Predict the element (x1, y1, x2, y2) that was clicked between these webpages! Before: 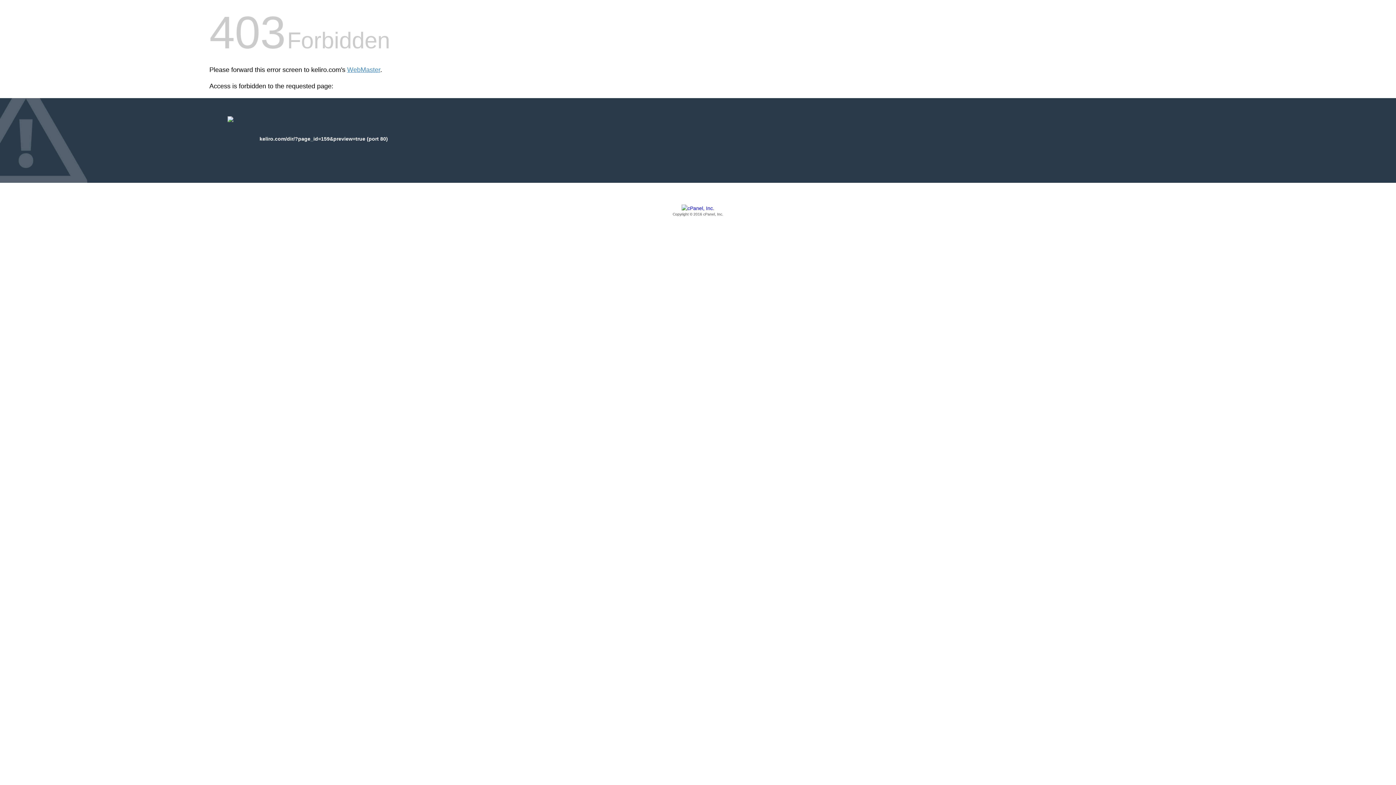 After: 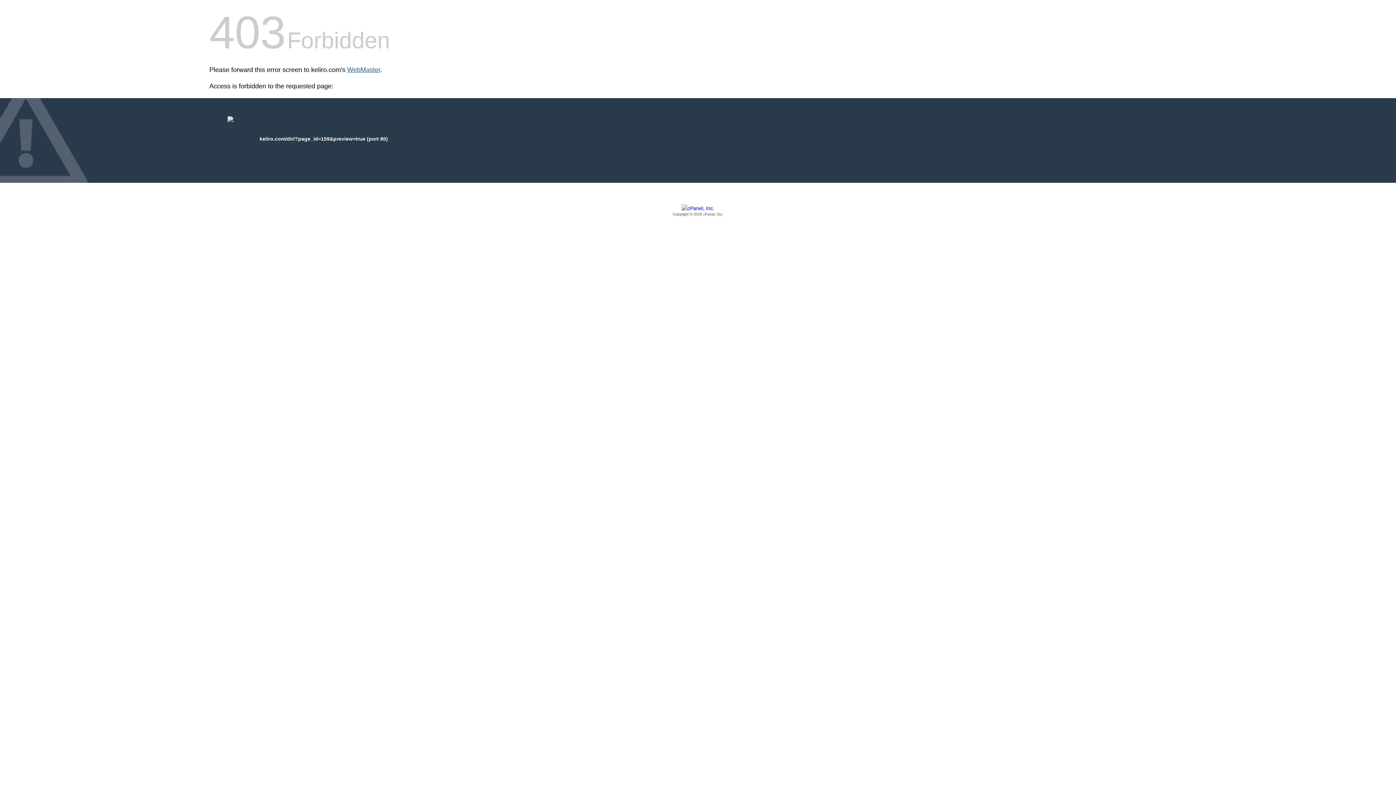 Action: label: WebMaster bbox: (347, 66, 380, 73)